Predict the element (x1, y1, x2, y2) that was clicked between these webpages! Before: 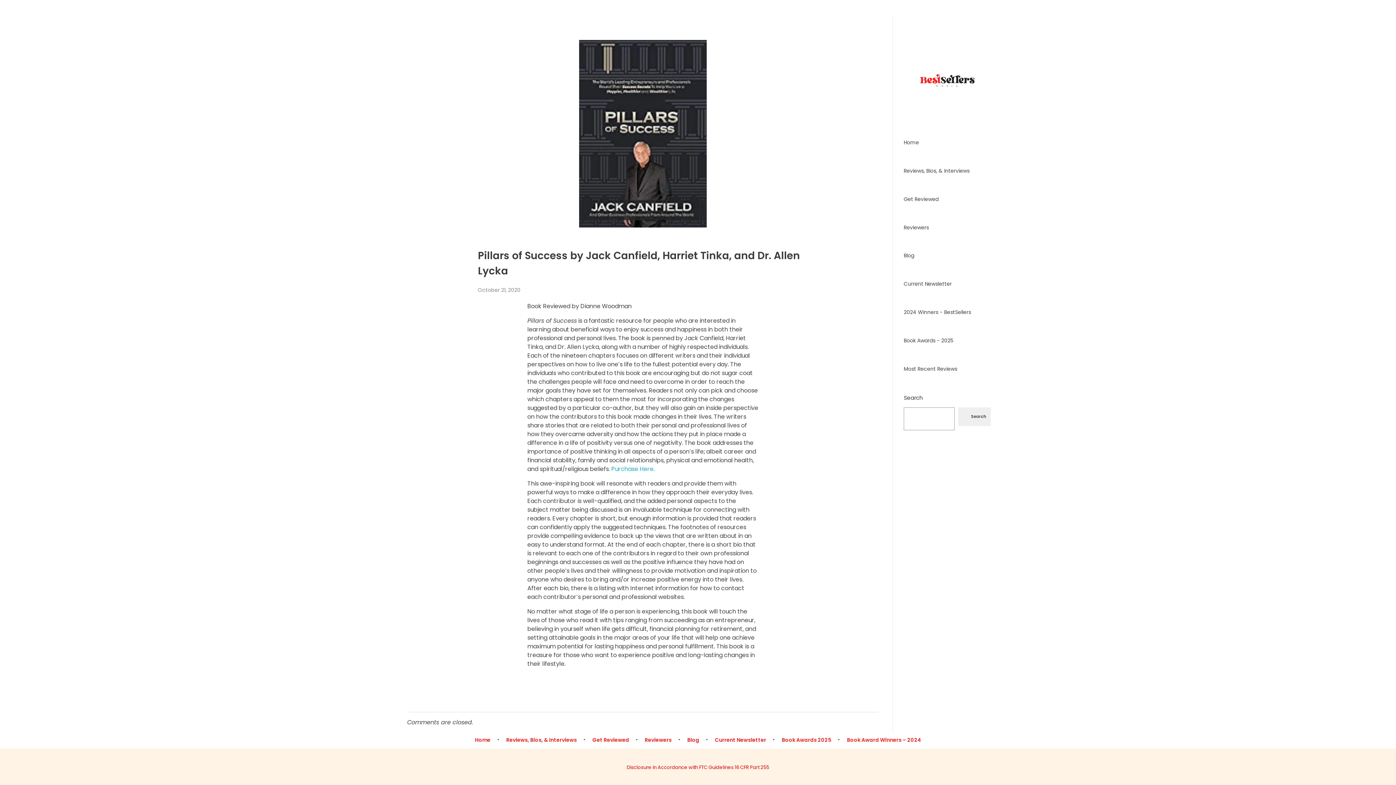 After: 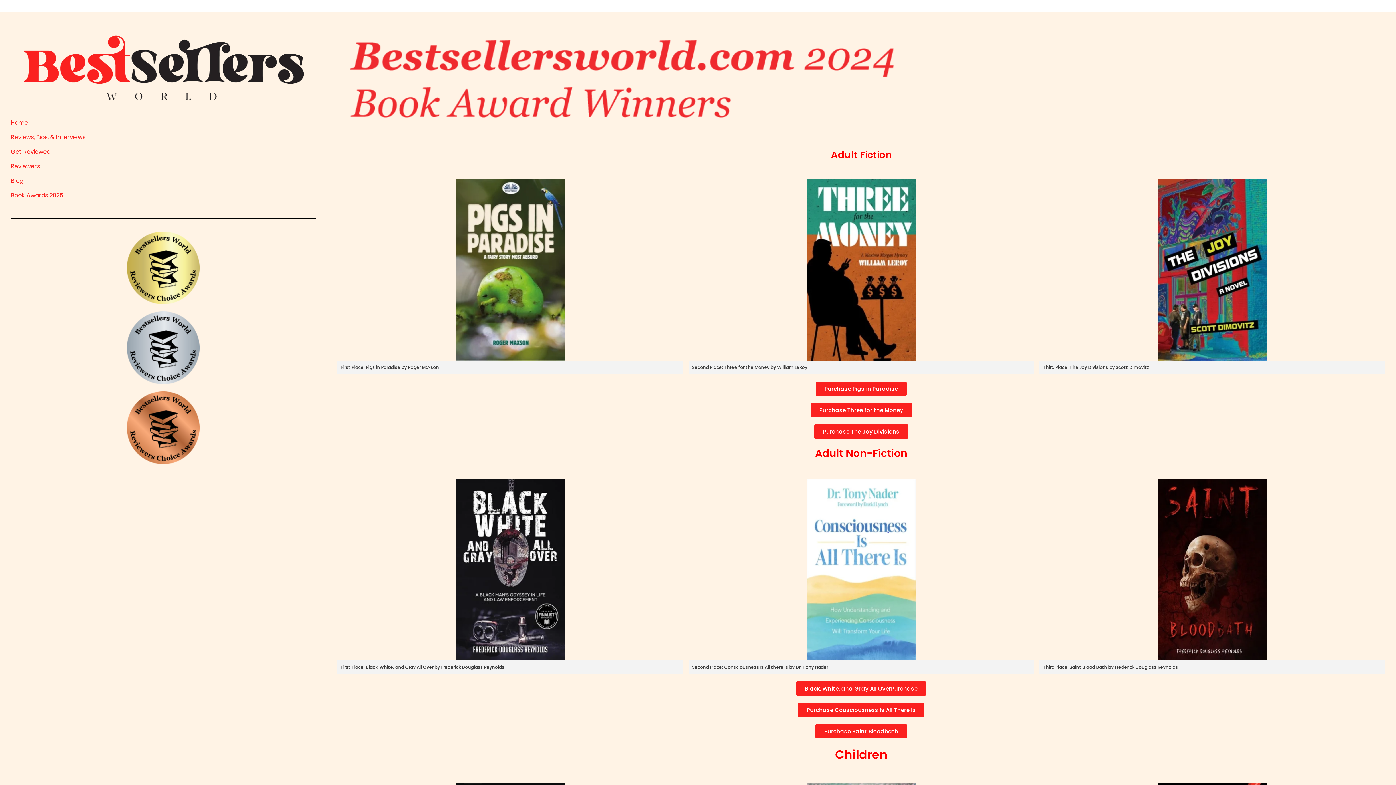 Action: bbox: (840, 736, 921, 744) label: Book Award Winners – 2024